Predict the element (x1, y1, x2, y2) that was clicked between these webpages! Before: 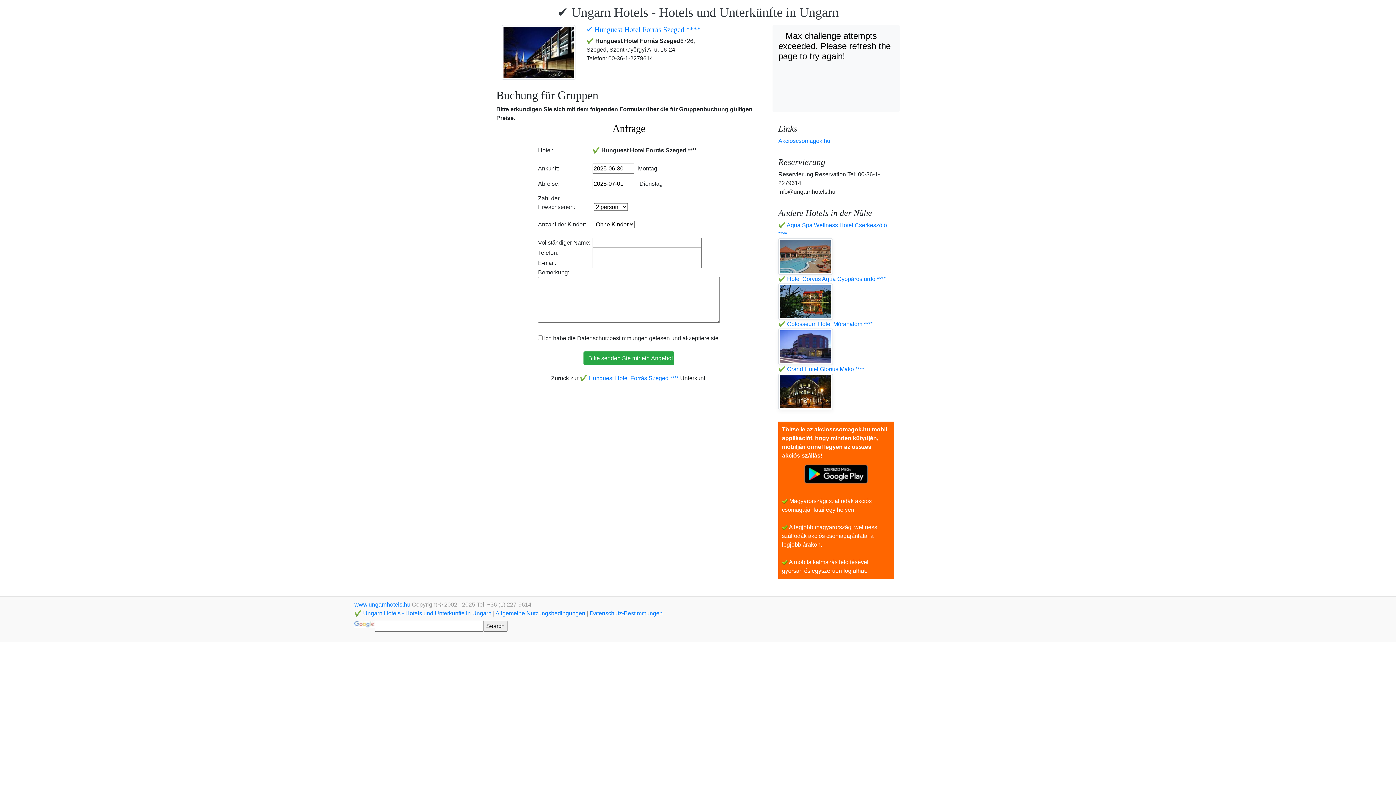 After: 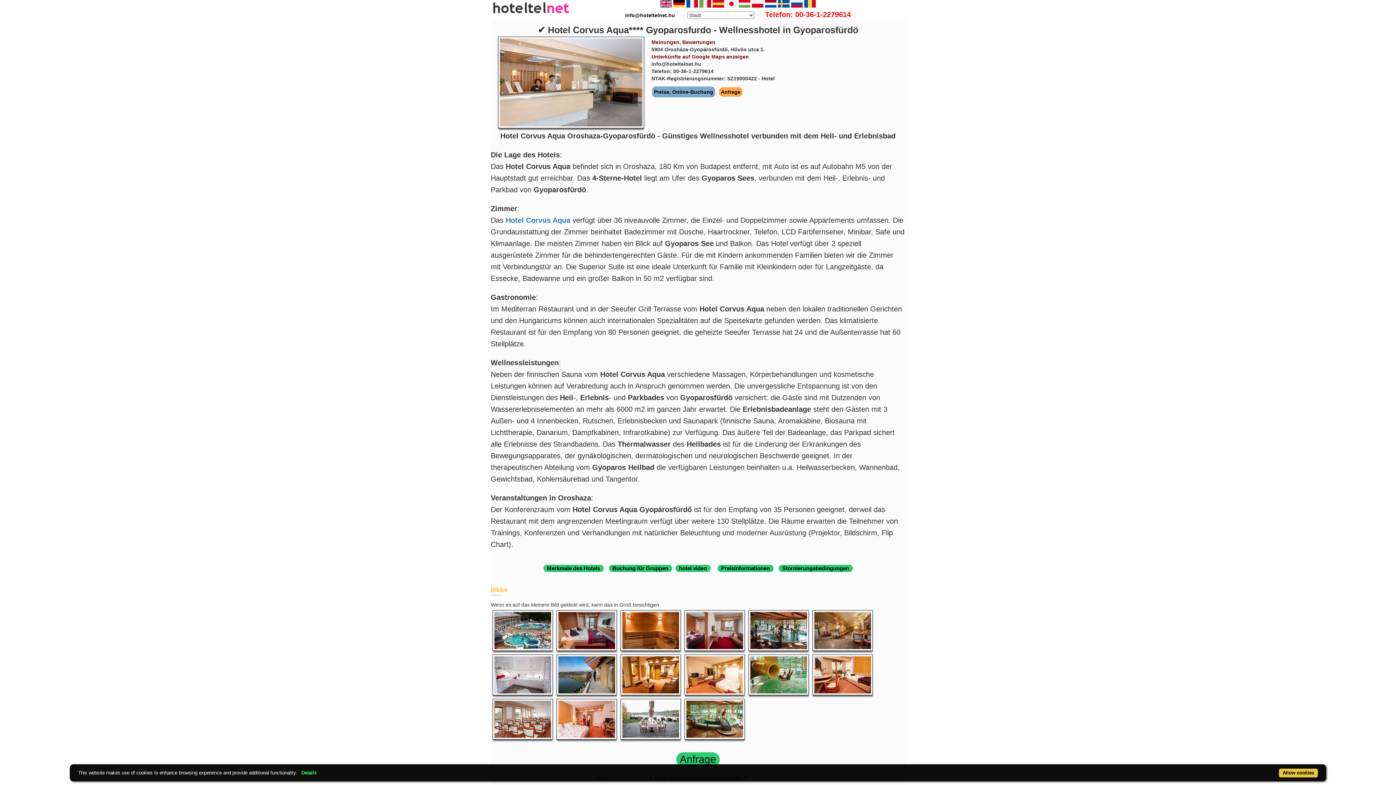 Action: bbox: (778, 276, 885, 282) label: ✔️ Hotel Corvus Aqua Gyopárosfürdő ****